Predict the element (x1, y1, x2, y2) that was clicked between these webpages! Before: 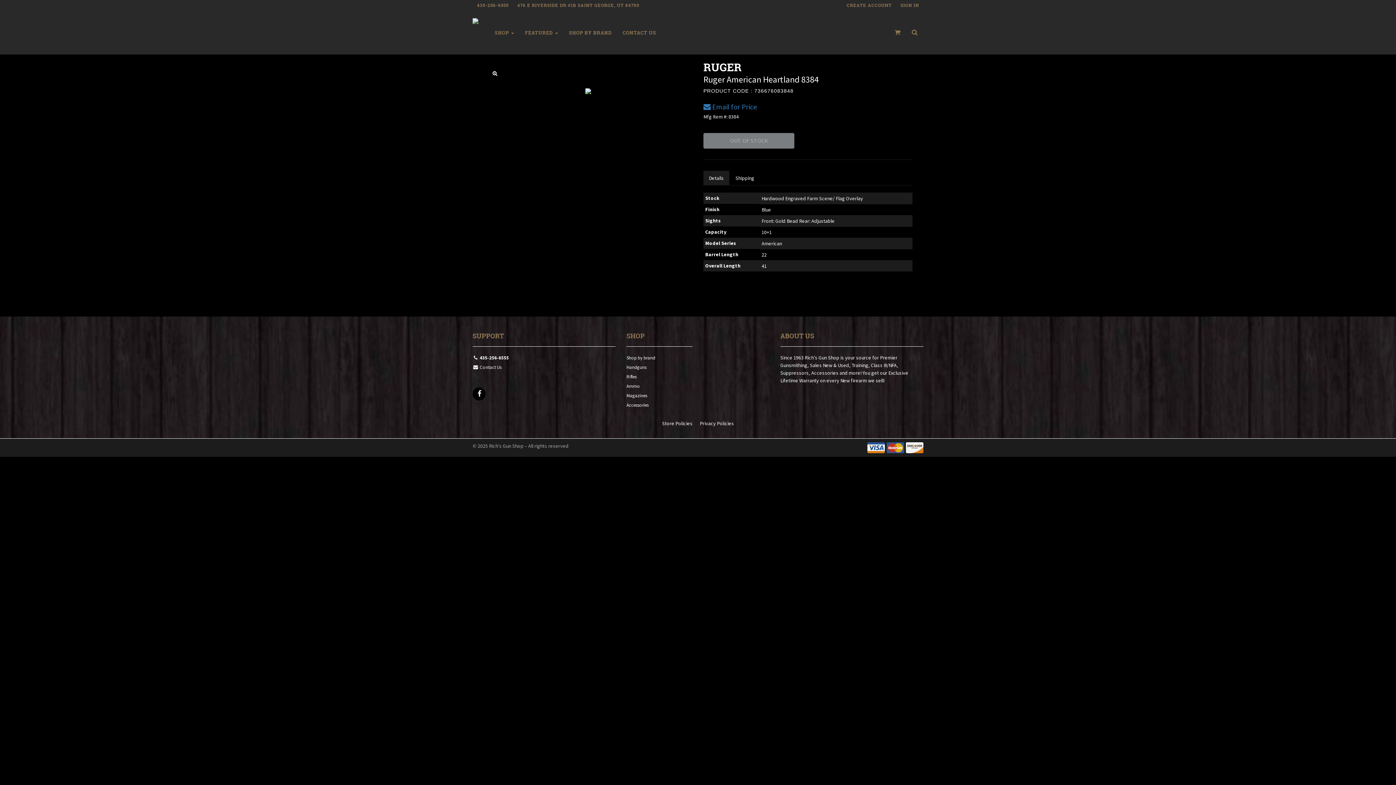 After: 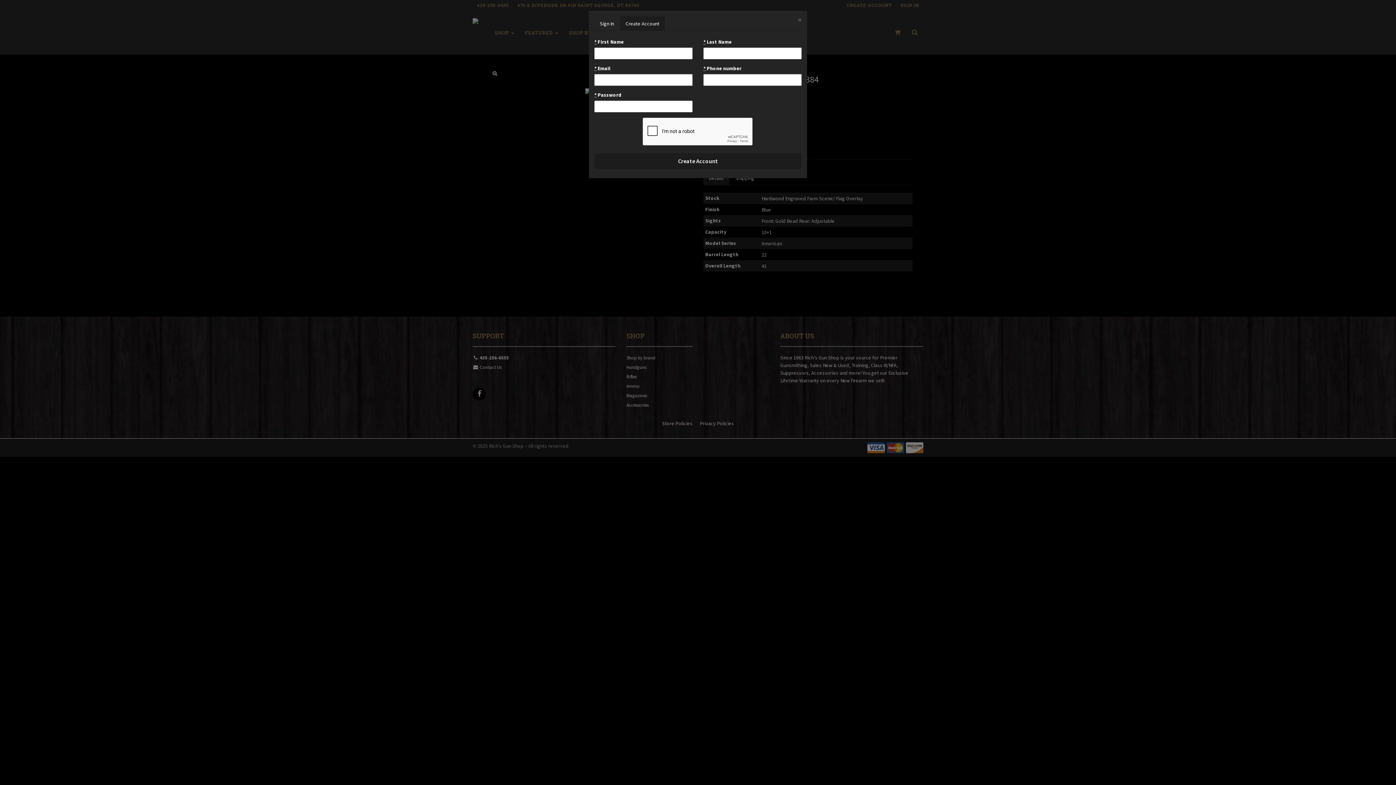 Action: bbox: (842, 0, 896, 10) label: CREATE ACCOUNT